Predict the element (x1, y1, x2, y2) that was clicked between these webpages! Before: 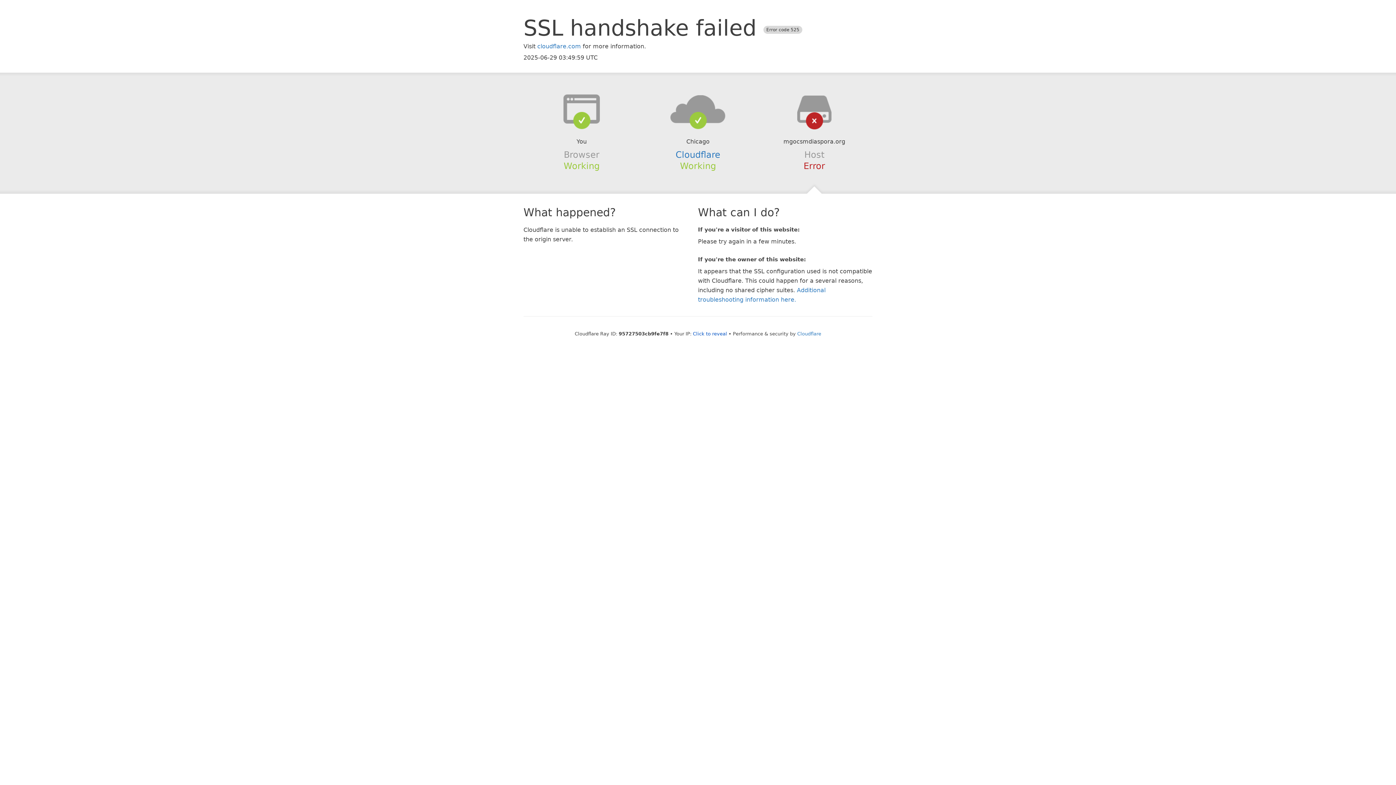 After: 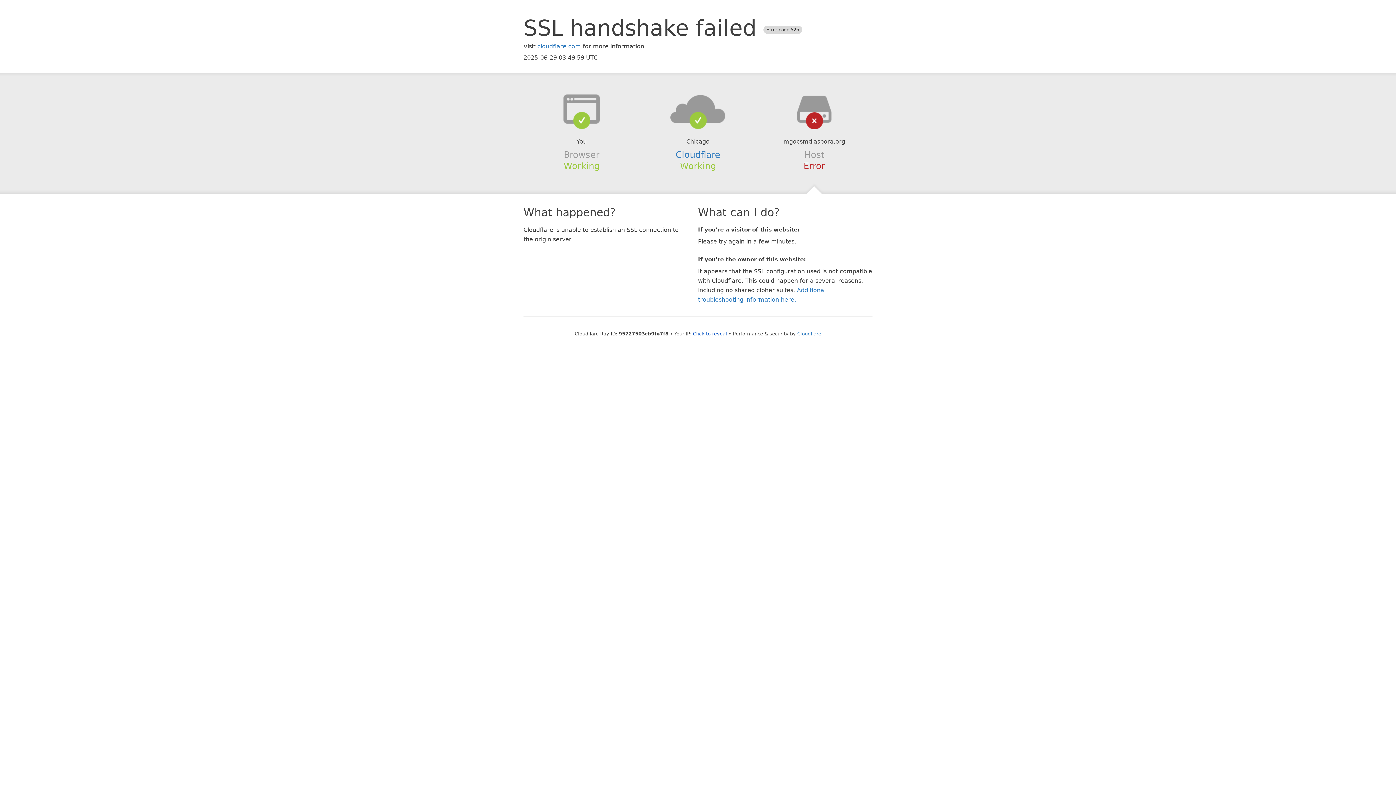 Action: bbox: (639, 94, 756, 123)